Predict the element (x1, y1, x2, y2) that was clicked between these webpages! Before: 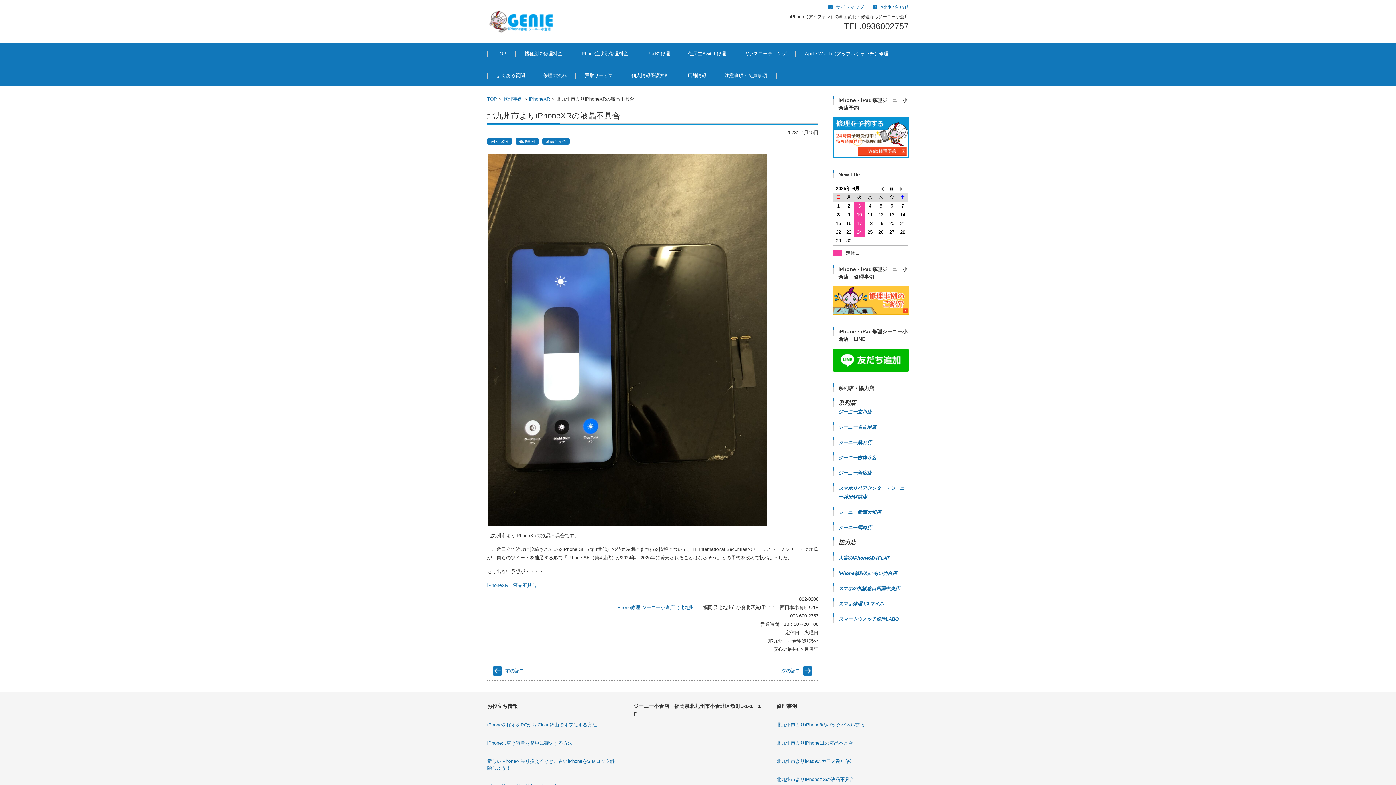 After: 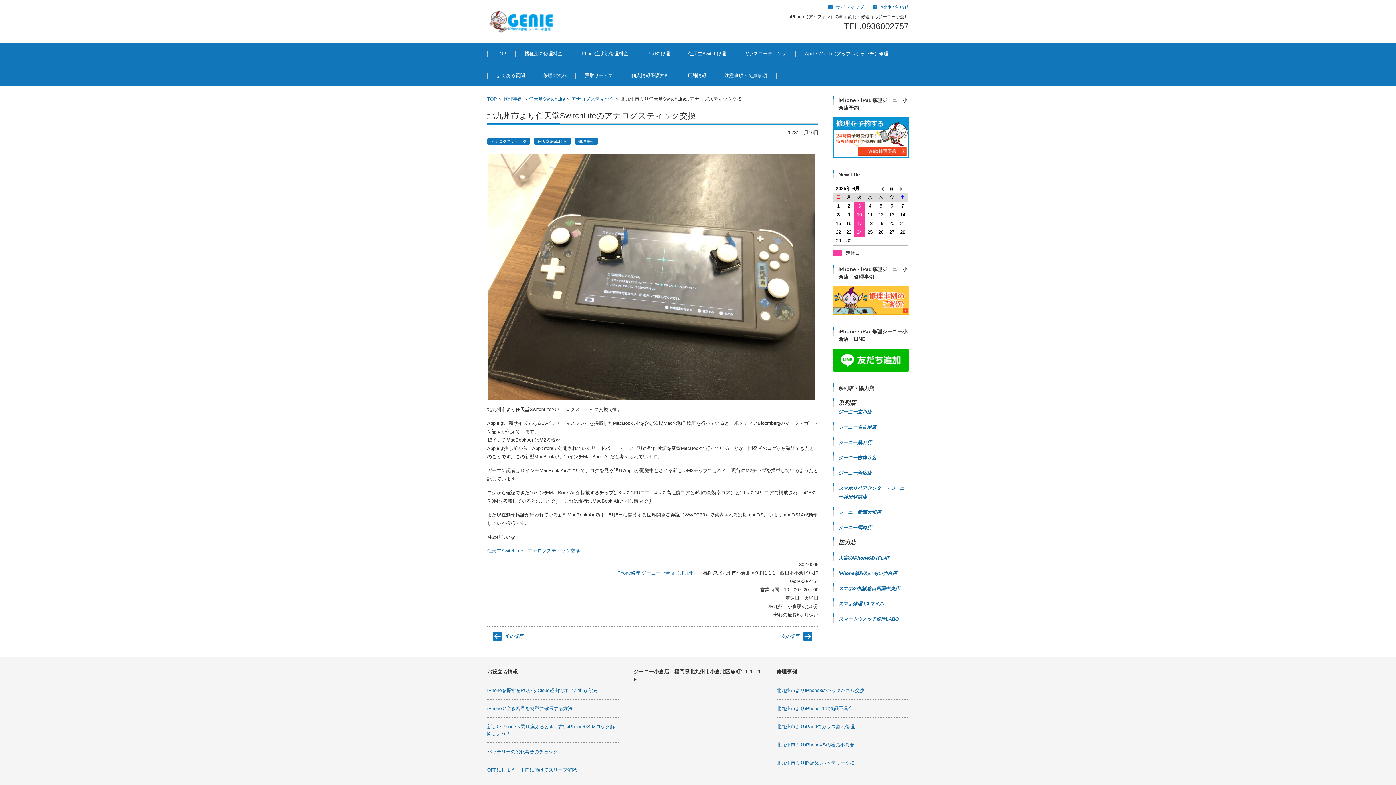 Action: label: 次の記事 bbox: (652, 661, 818, 680)